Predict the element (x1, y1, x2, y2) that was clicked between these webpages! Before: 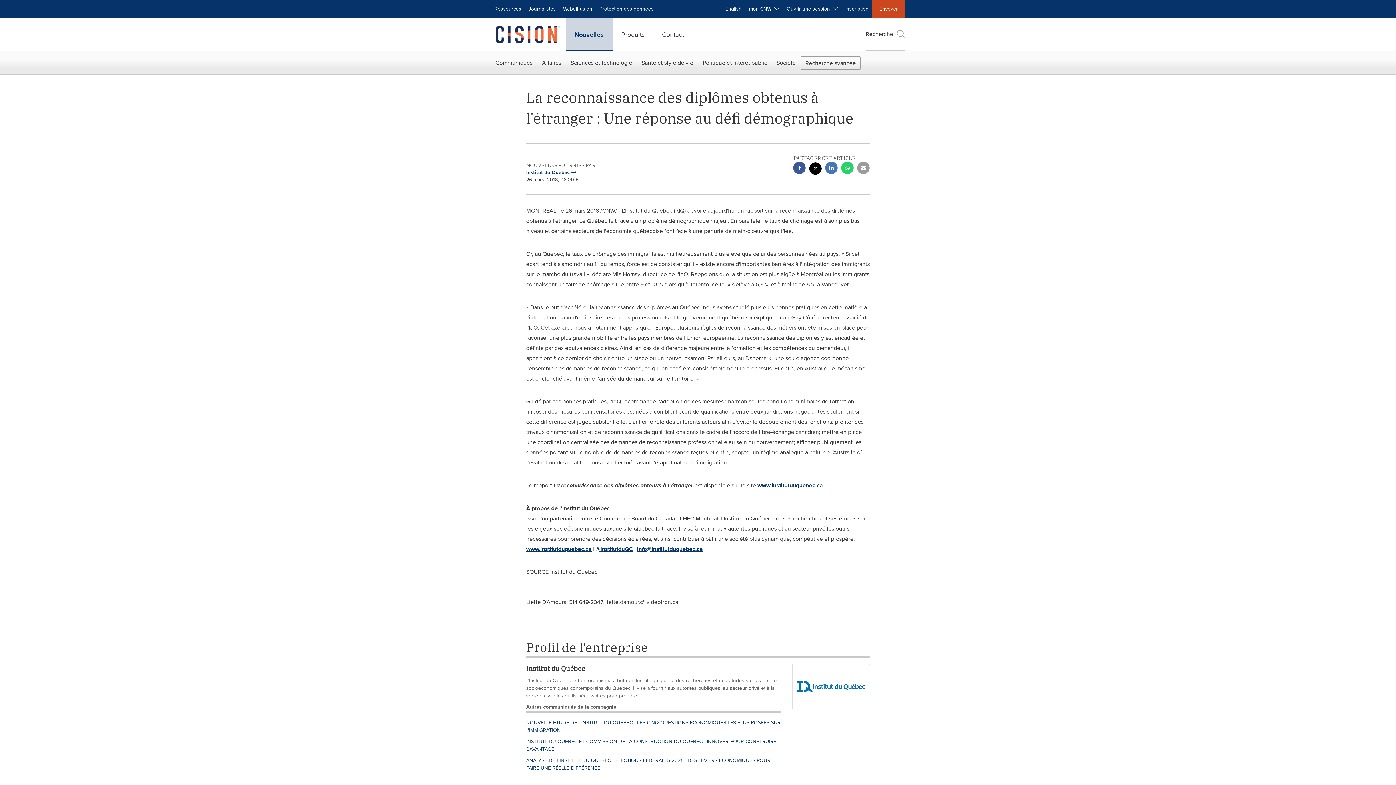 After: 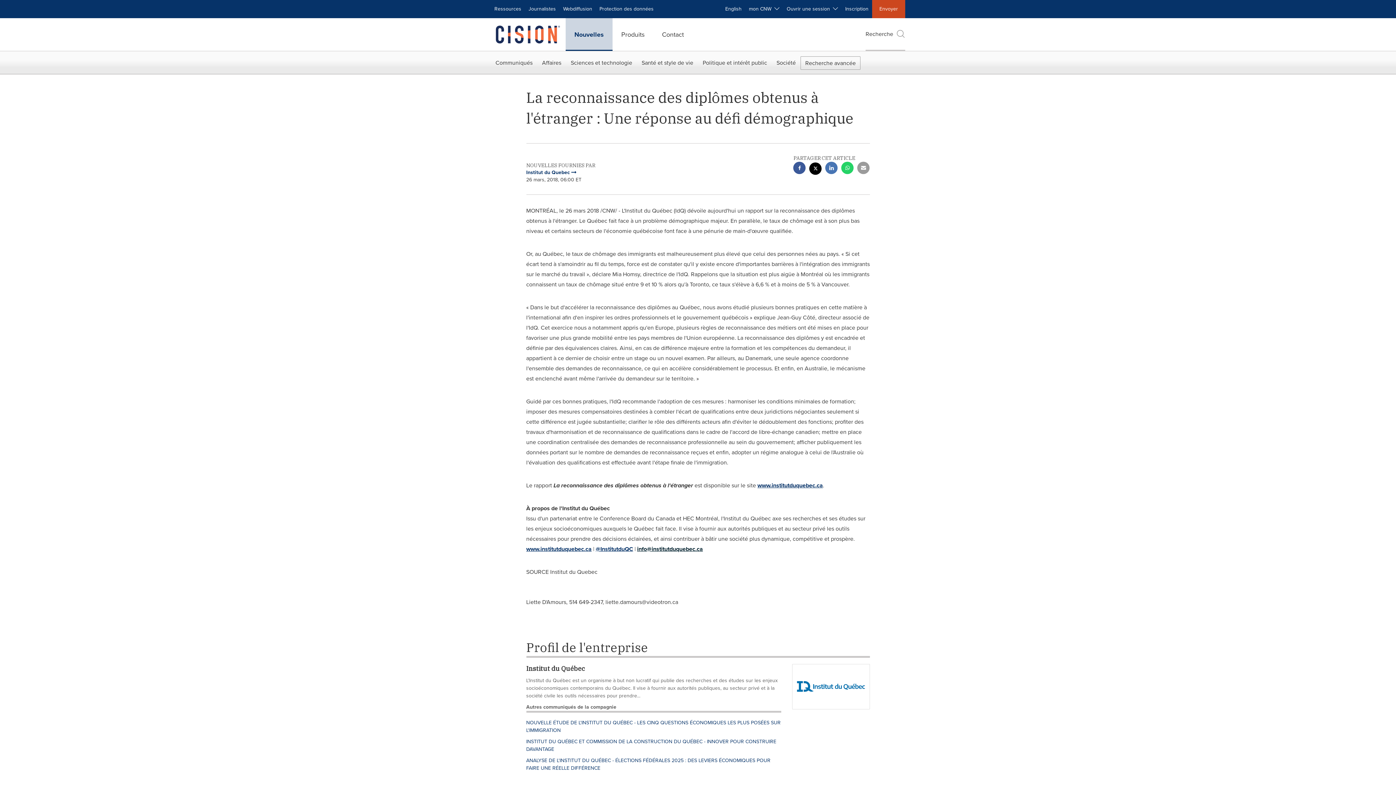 Action: bbox: (637, 545, 703, 553) label: info@institutduquebec.ca